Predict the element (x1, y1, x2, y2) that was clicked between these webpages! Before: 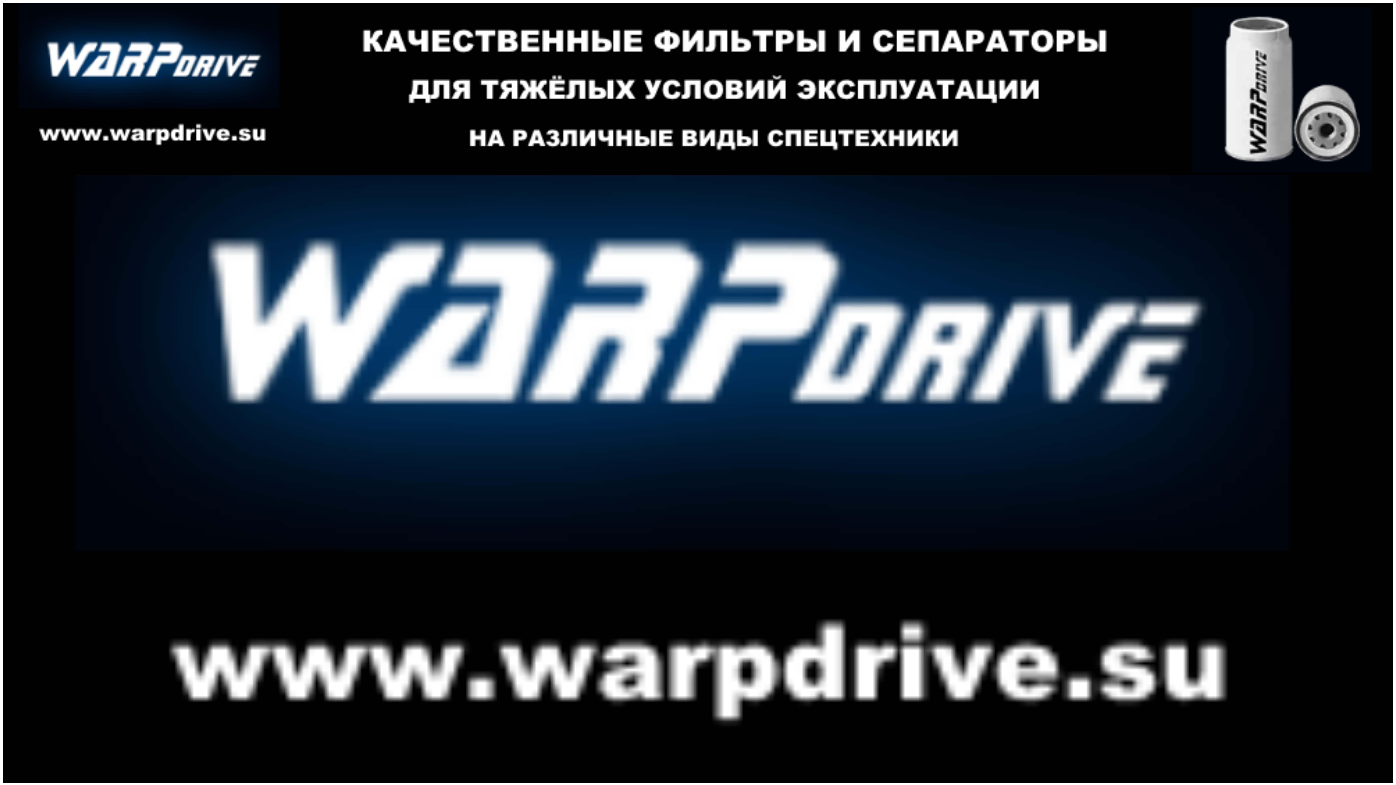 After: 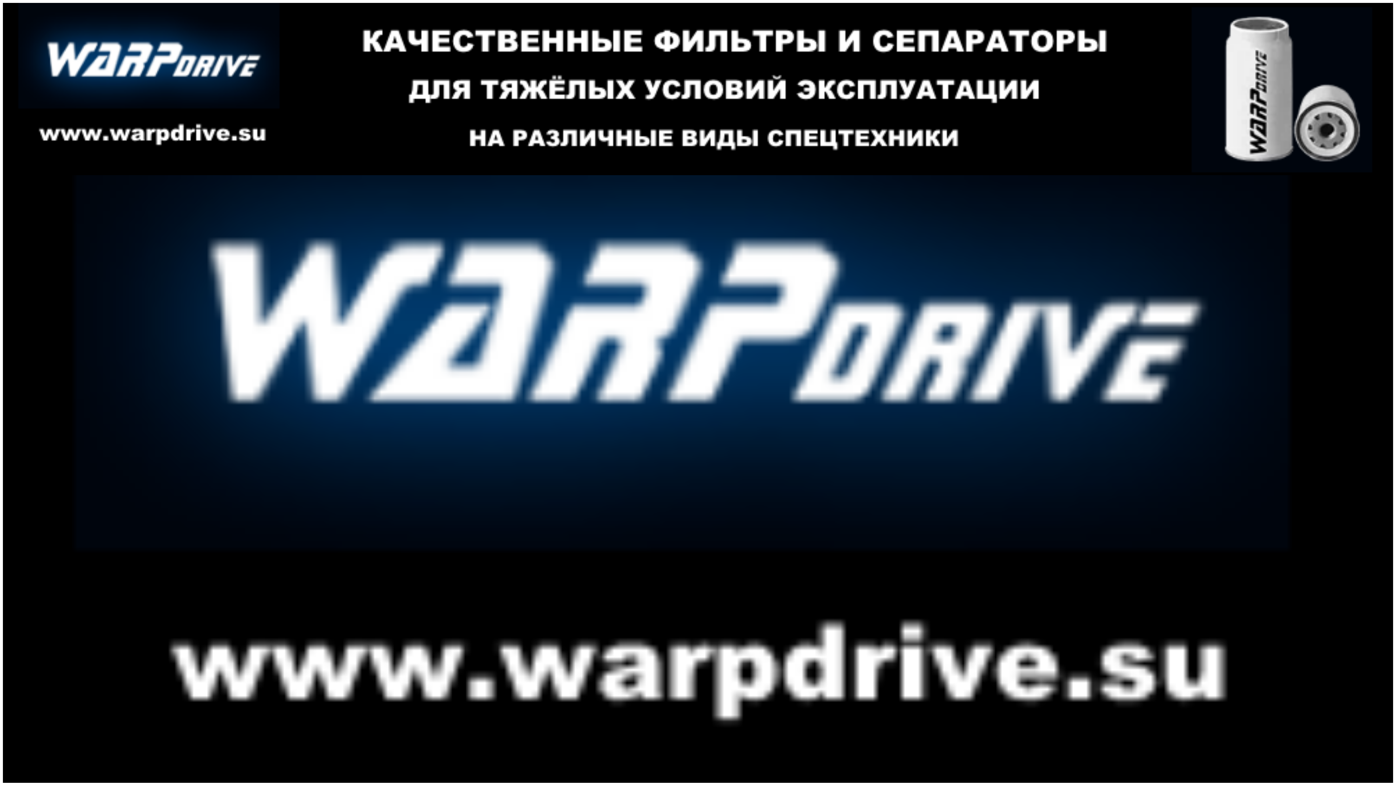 Action: bbox: (2, 778, 1393, 784)